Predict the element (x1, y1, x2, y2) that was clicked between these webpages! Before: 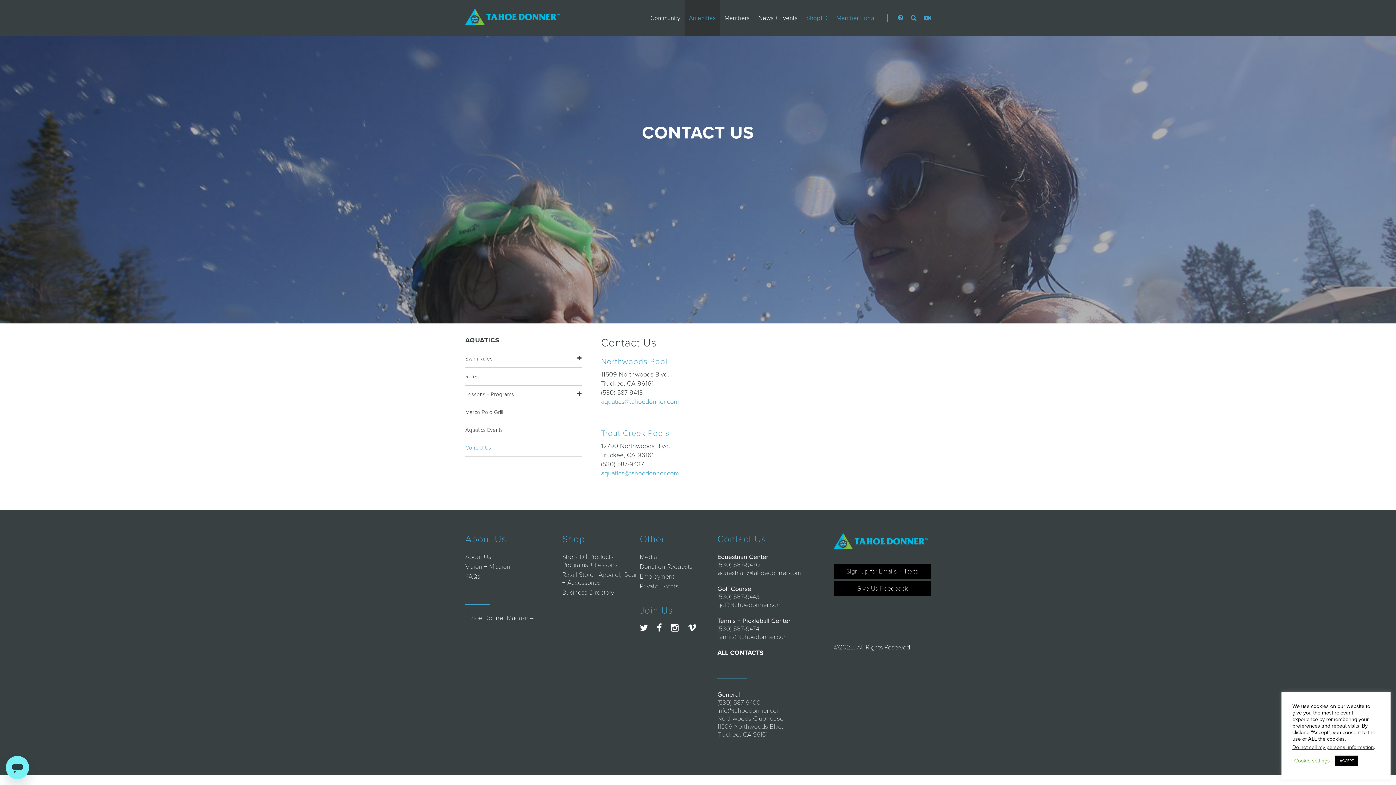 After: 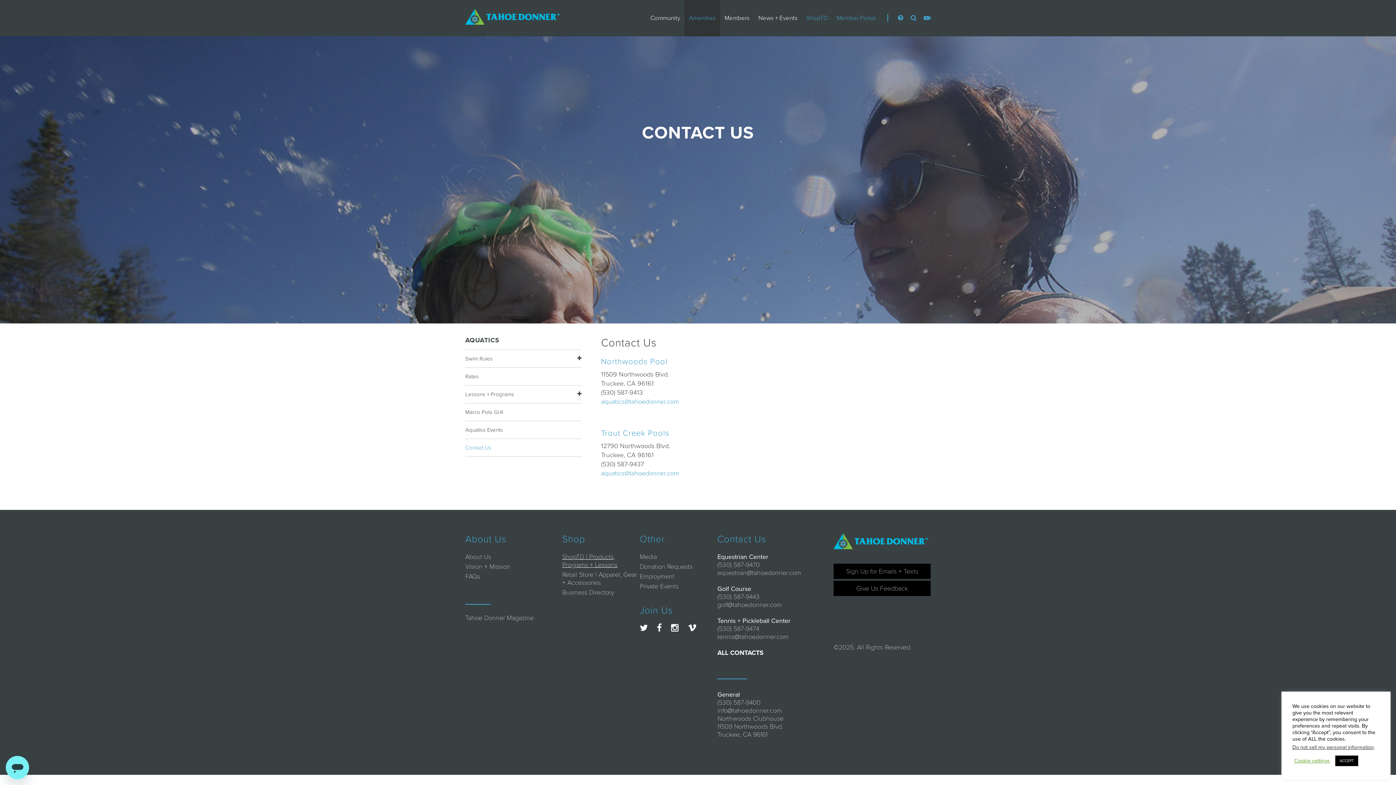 Action: bbox: (562, 552, 617, 568) label: ShopTD | Products, Programs + Lessons